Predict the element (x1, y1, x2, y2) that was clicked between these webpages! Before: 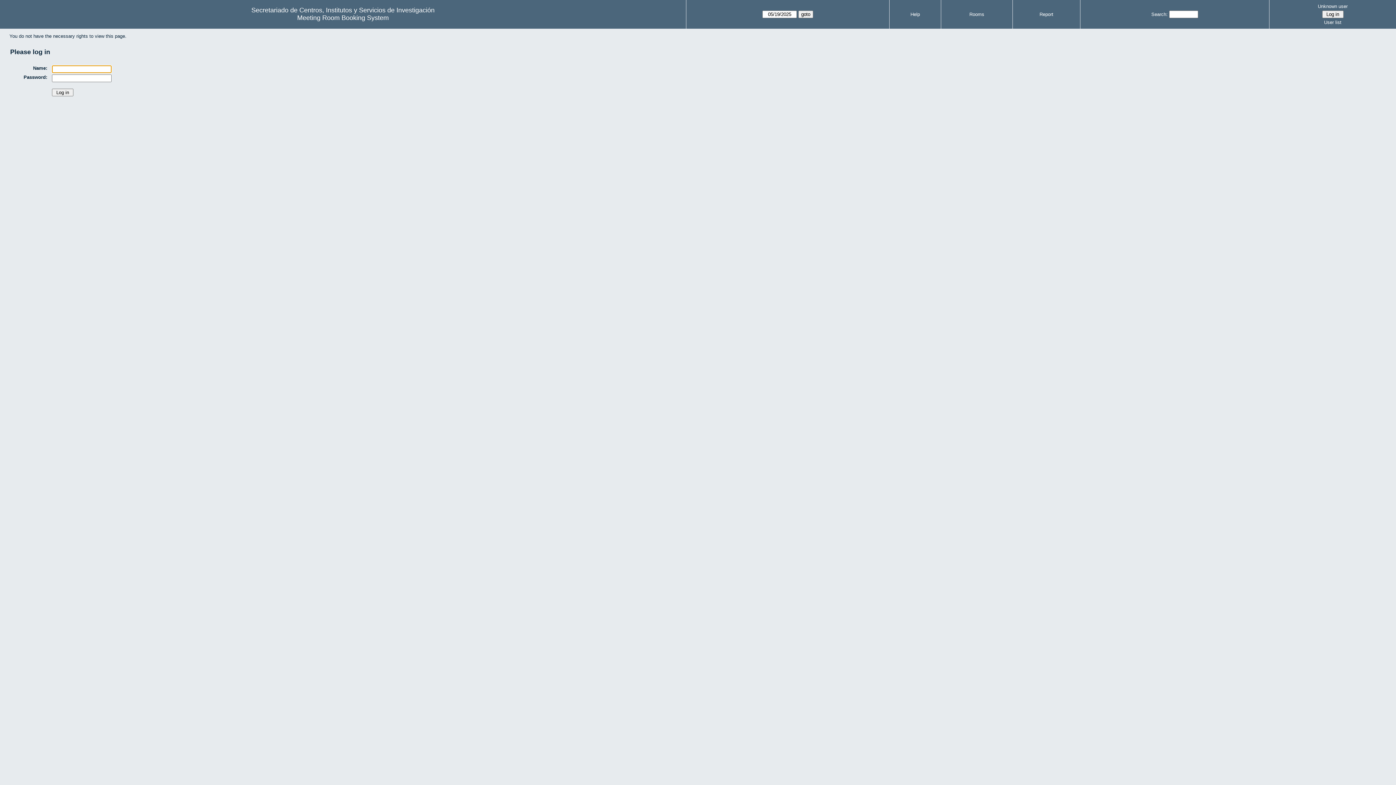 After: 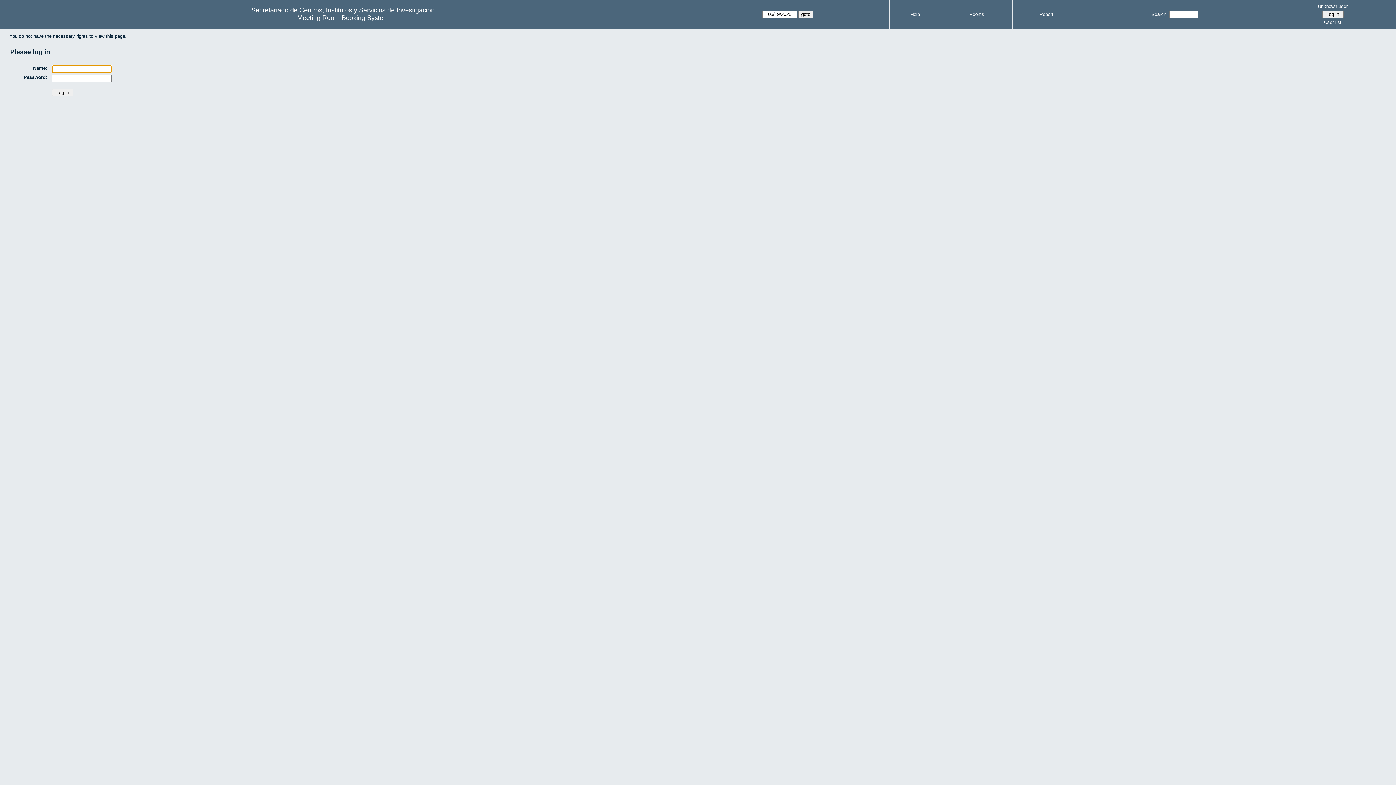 Action: label: User list bbox: (1272, 18, 1394, 26)